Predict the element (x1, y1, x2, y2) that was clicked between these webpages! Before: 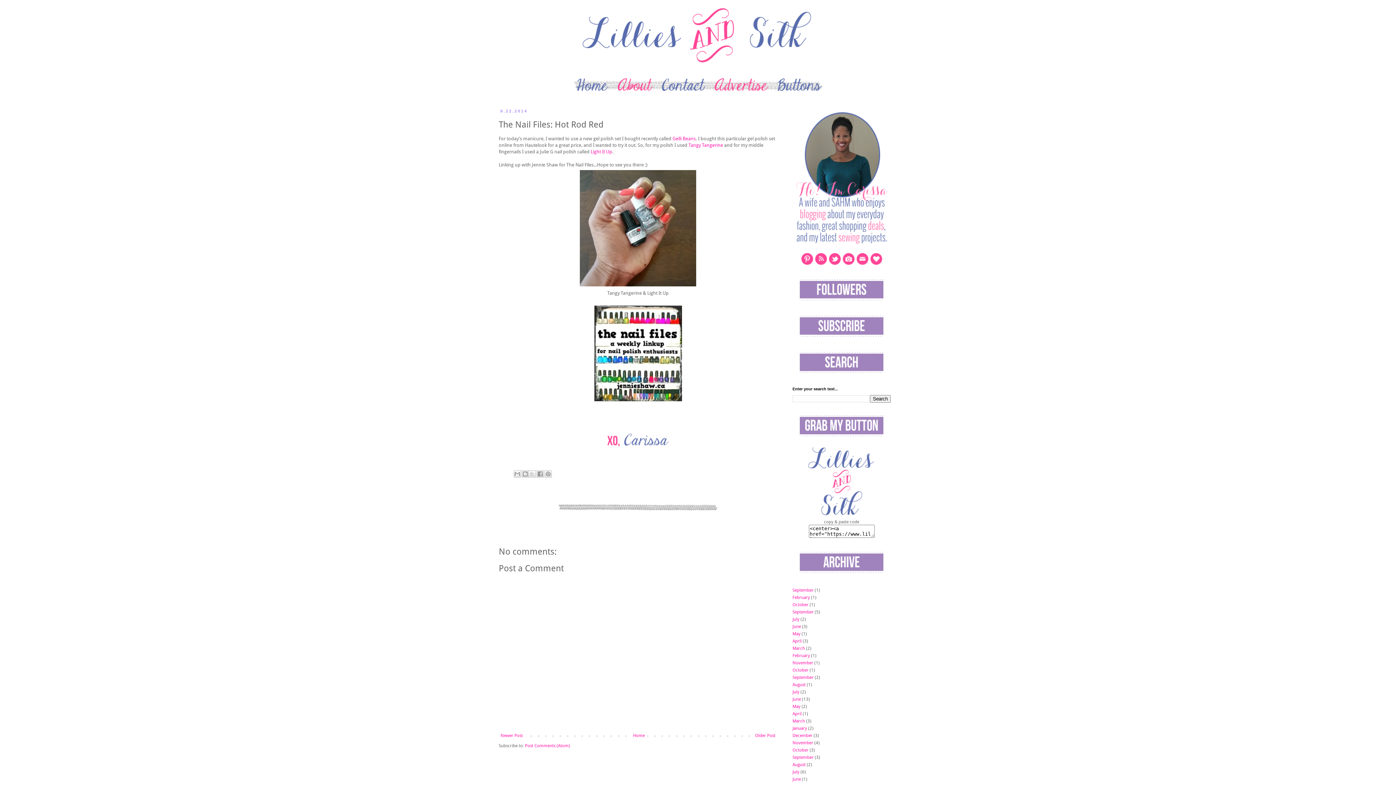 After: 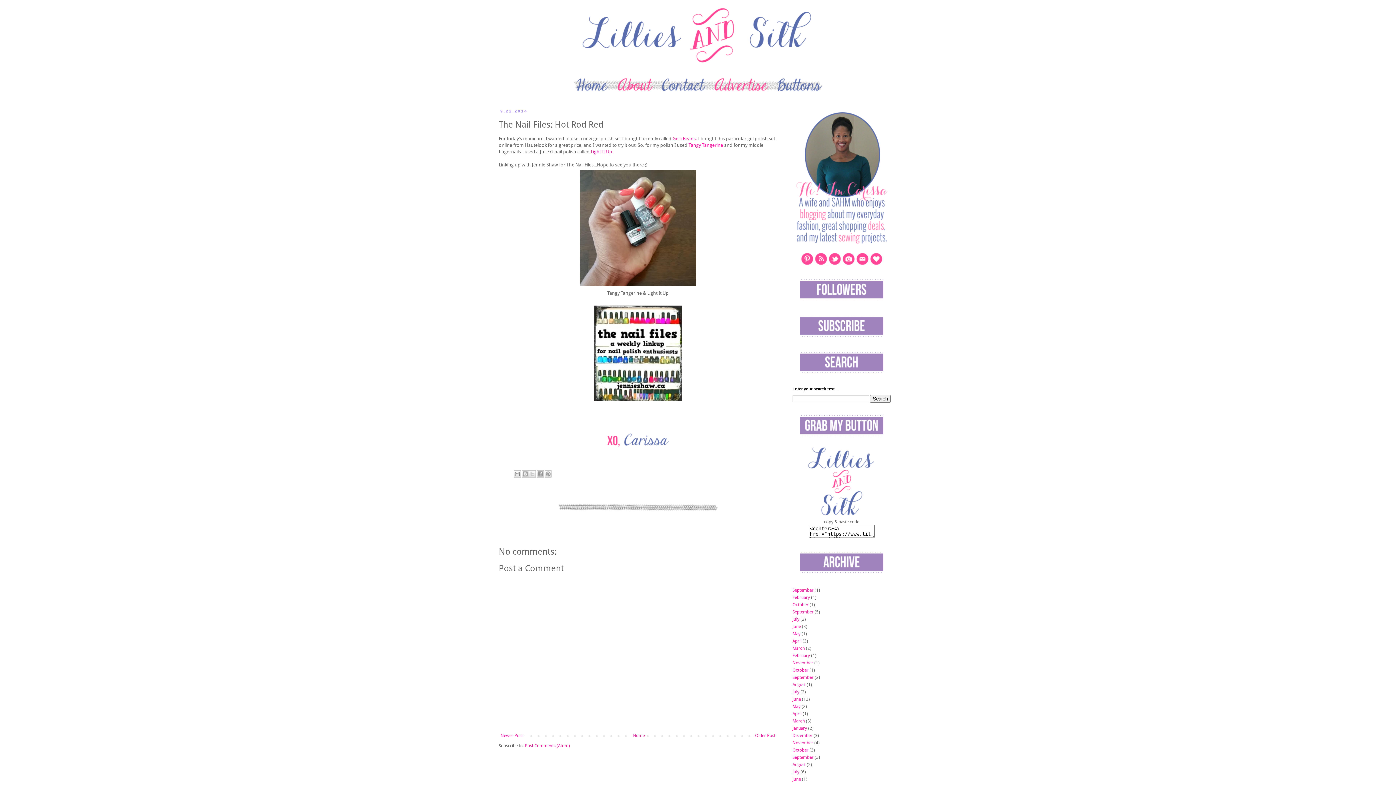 Action: bbox: (814, 261, 828, 266) label:  